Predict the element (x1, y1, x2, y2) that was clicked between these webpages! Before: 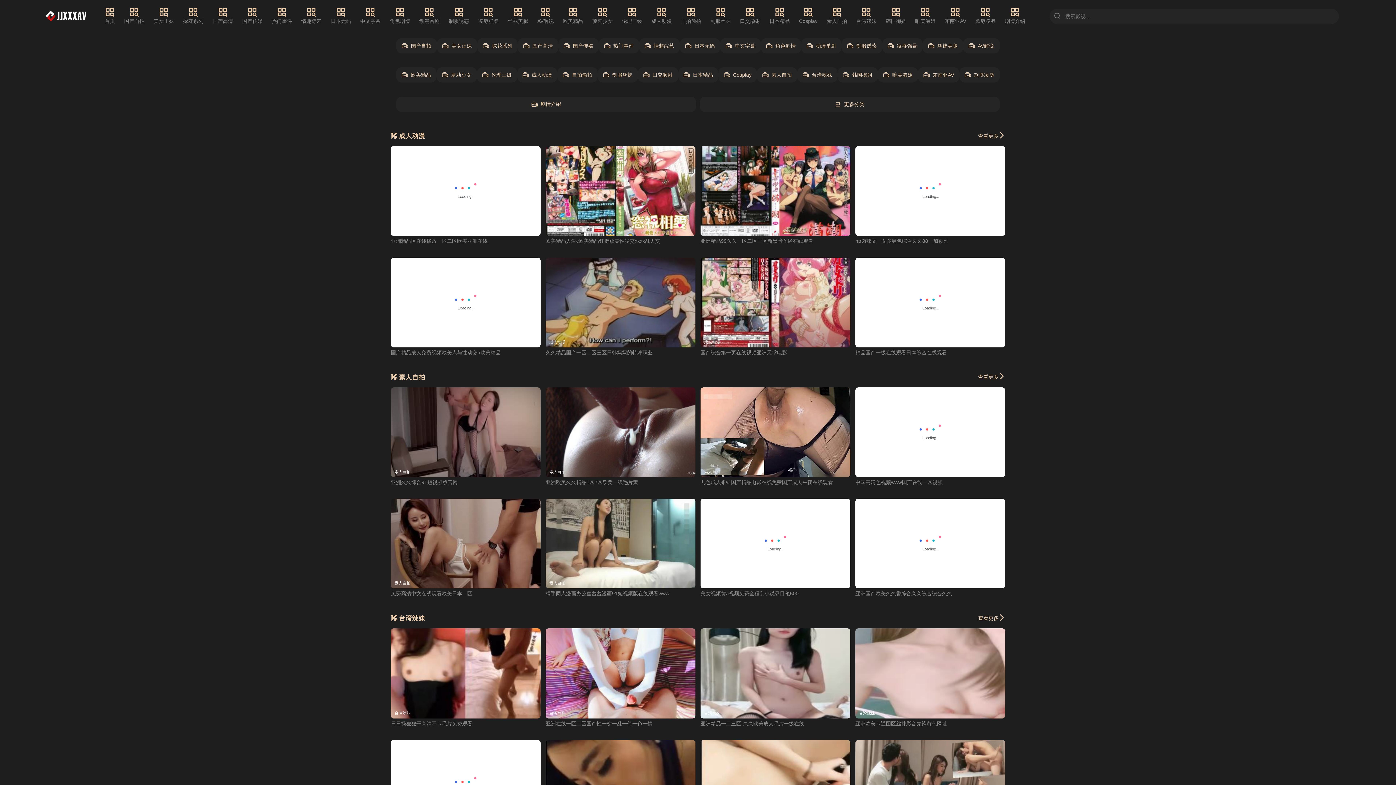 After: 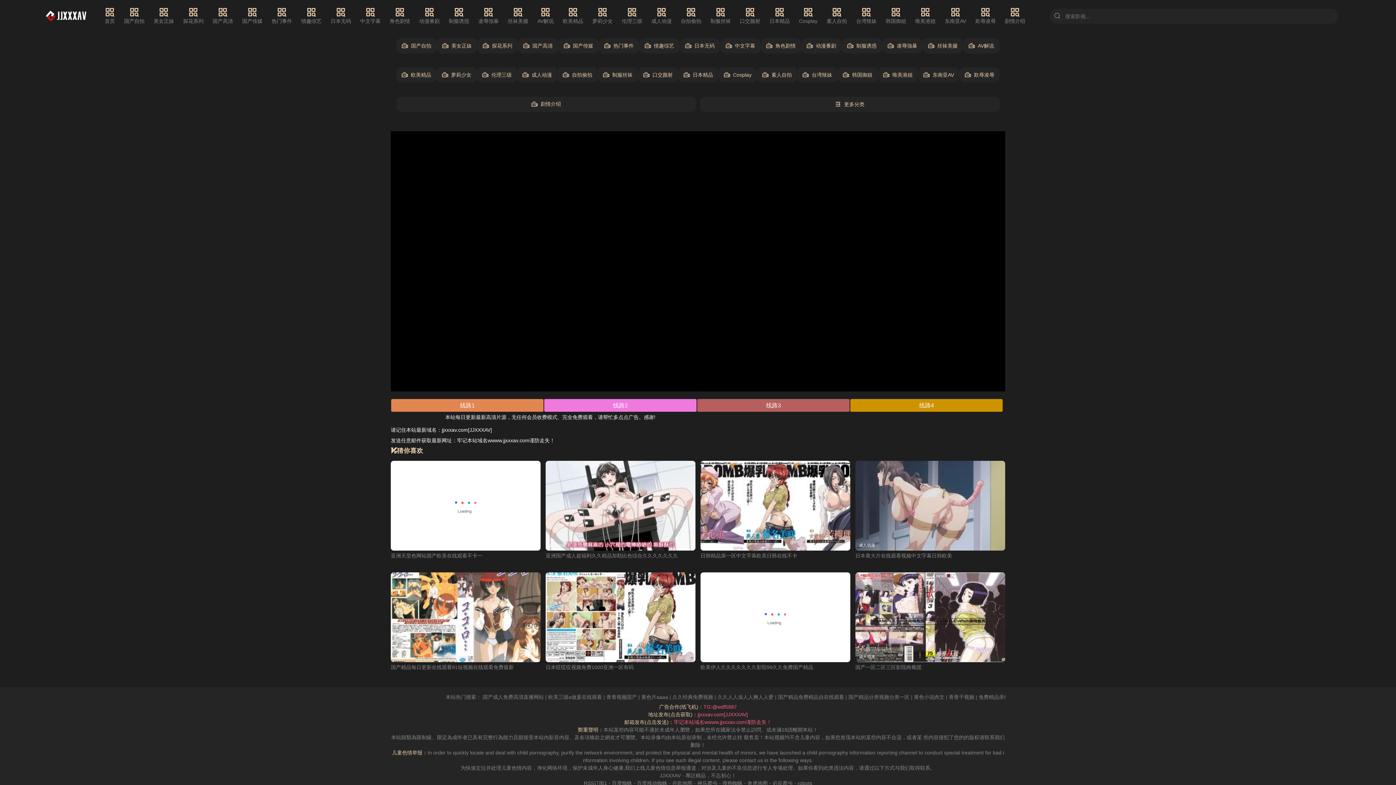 Action: bbox: (700, 238, 813, 244) label: 亚洲精品99久久一区二区三区新黑暗圣经在线观看